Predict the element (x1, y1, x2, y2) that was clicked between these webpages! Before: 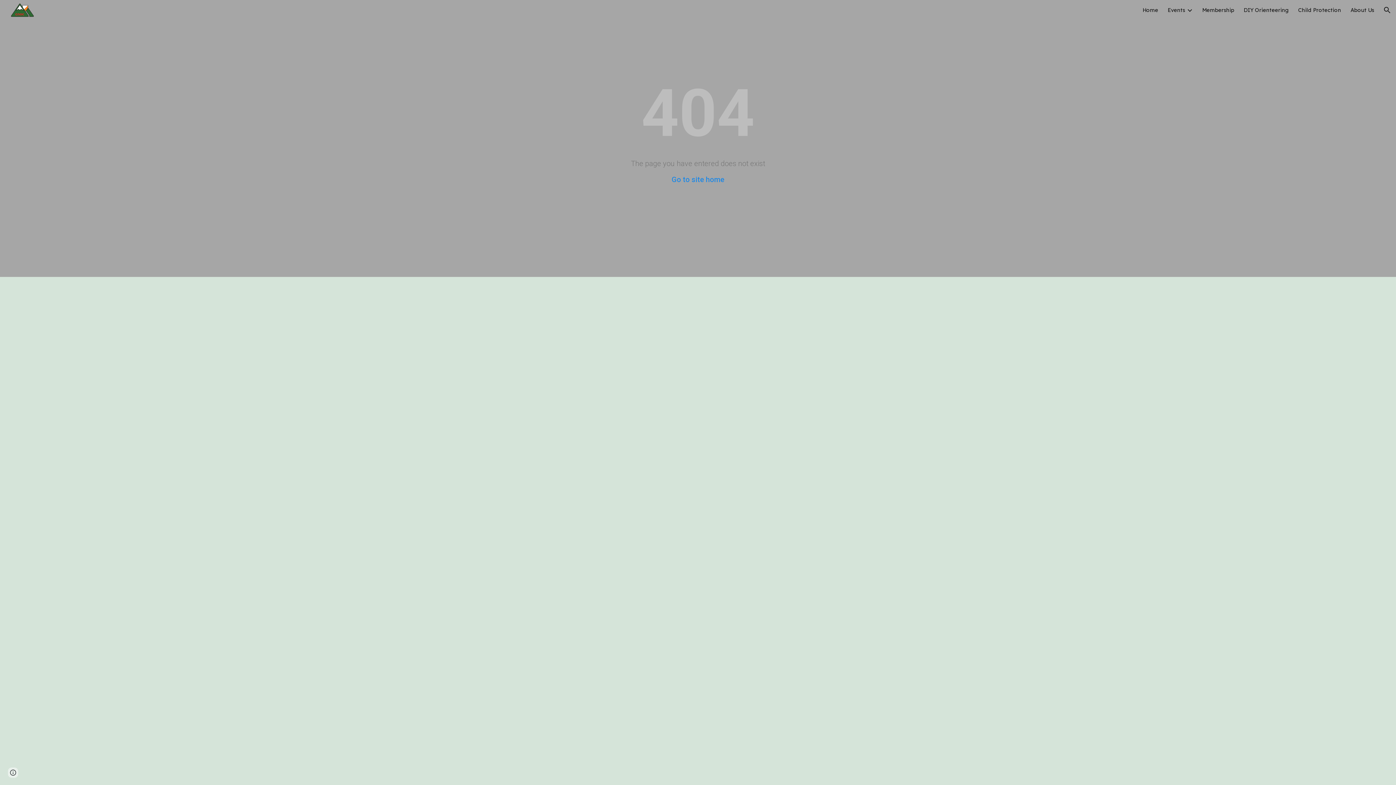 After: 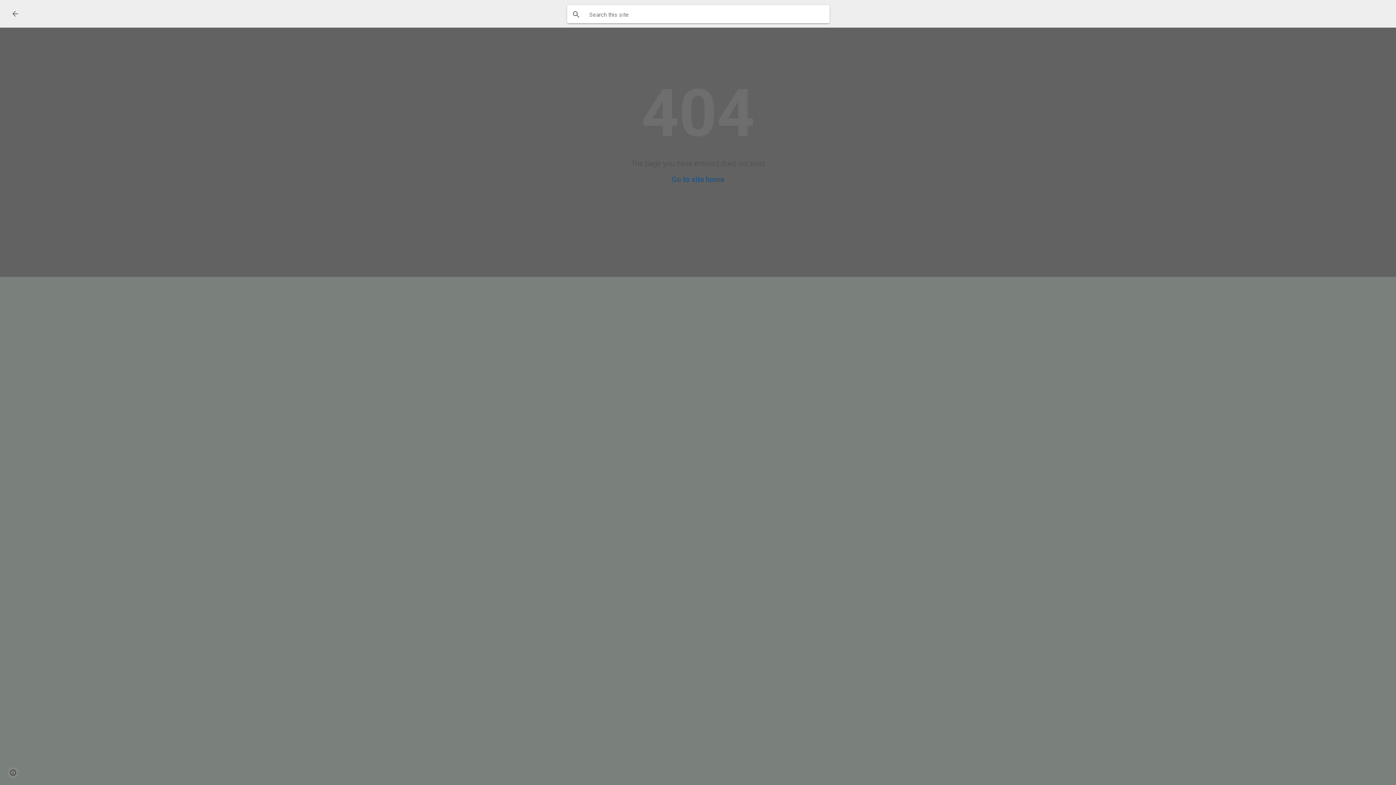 Action: bbox: (1378, 1, 1396, 18) label: Open search bar